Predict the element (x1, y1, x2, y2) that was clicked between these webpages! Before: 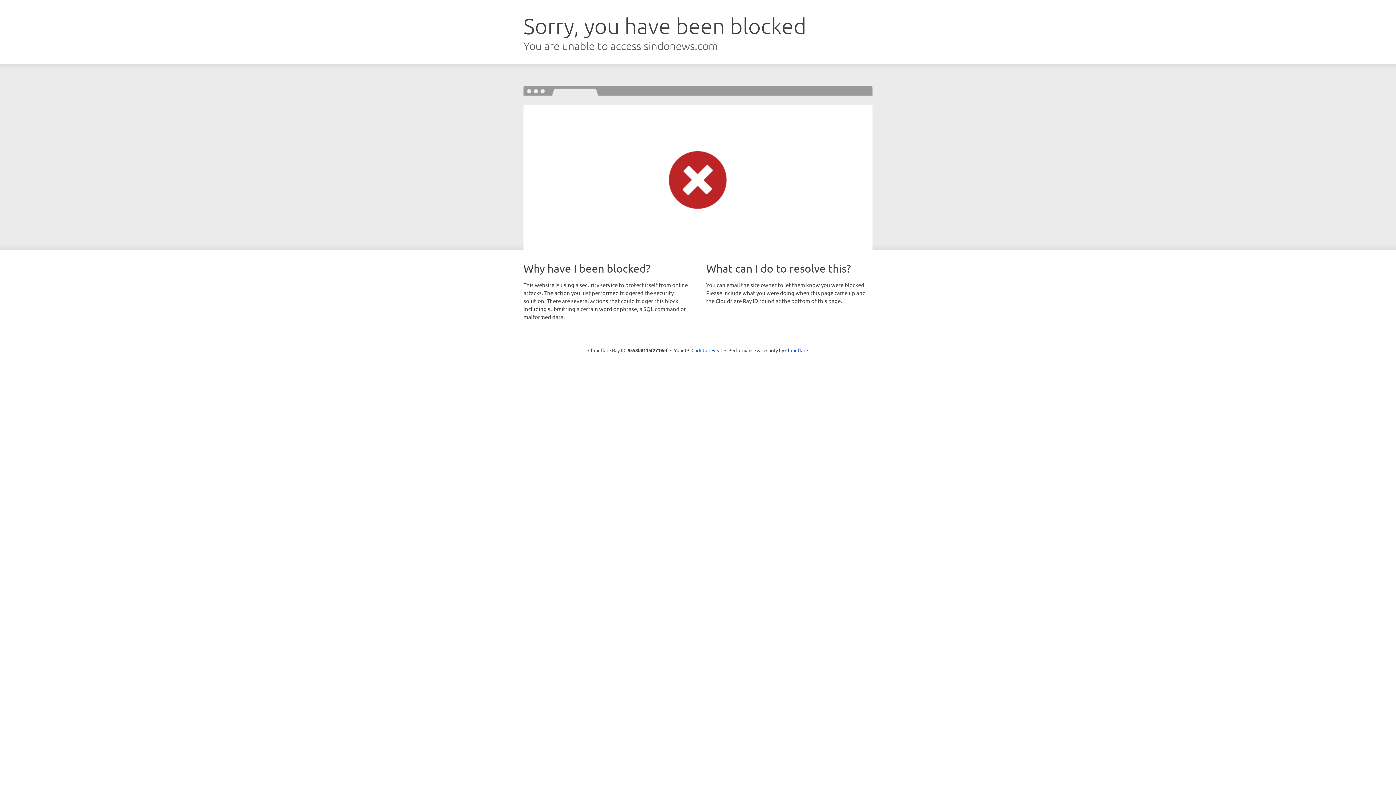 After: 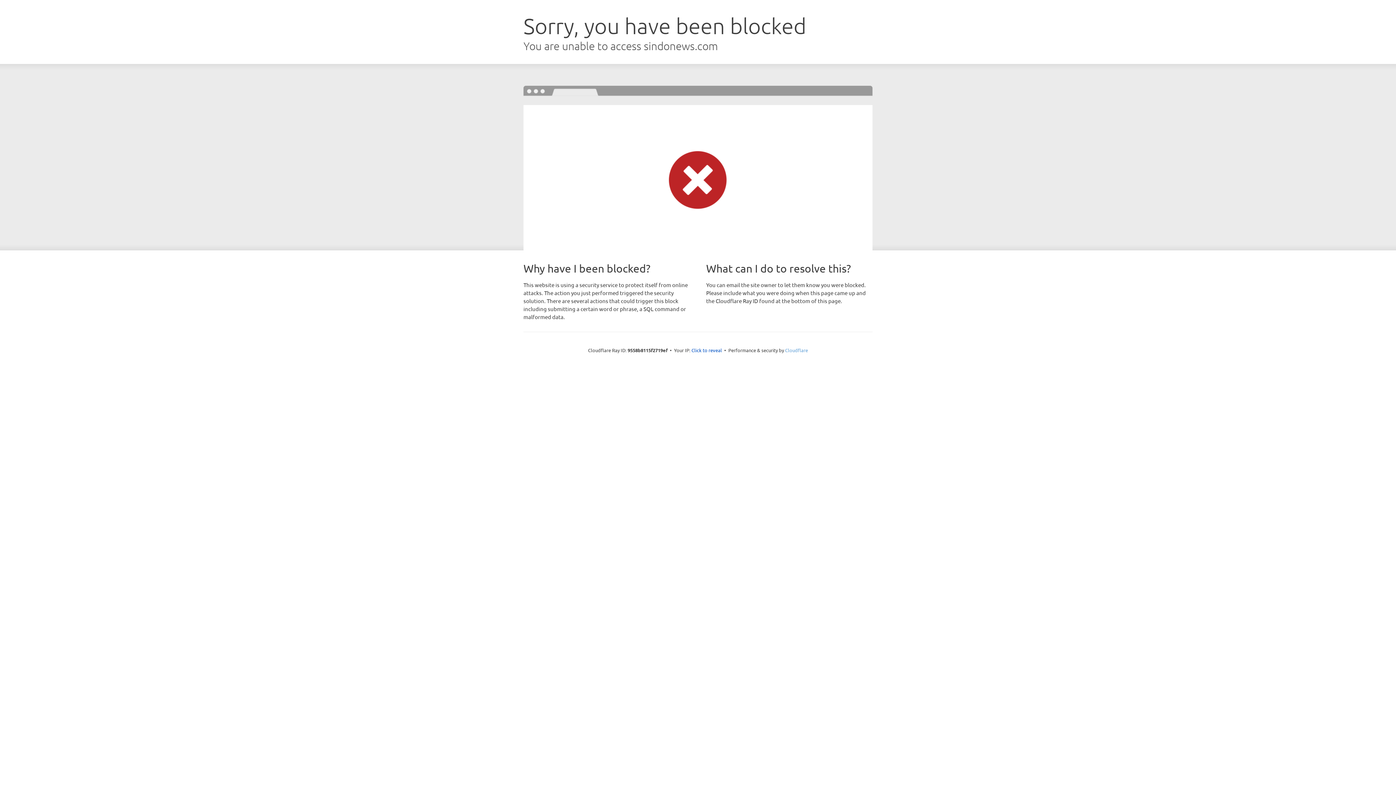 Action: label: Cloudflare bbox: (785, 347, 808, 353)